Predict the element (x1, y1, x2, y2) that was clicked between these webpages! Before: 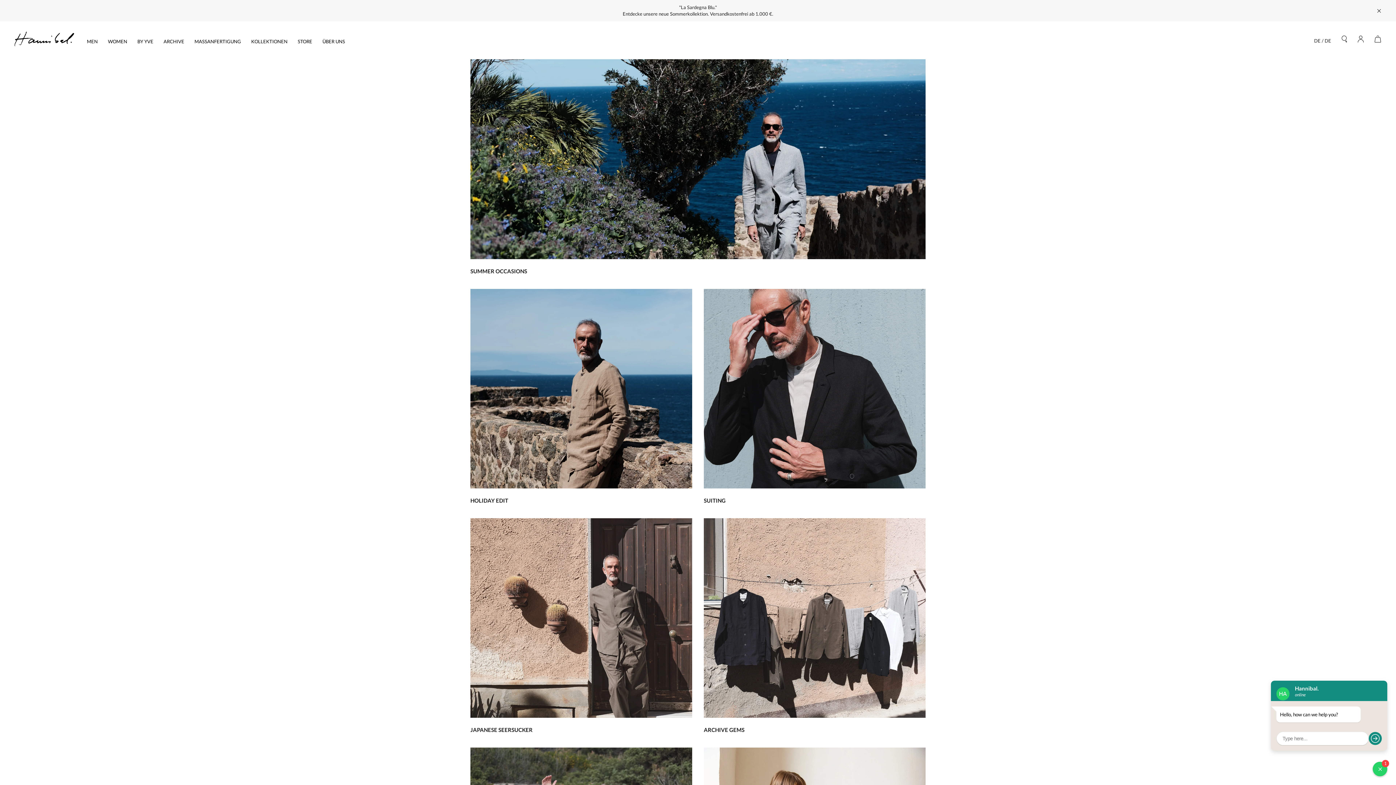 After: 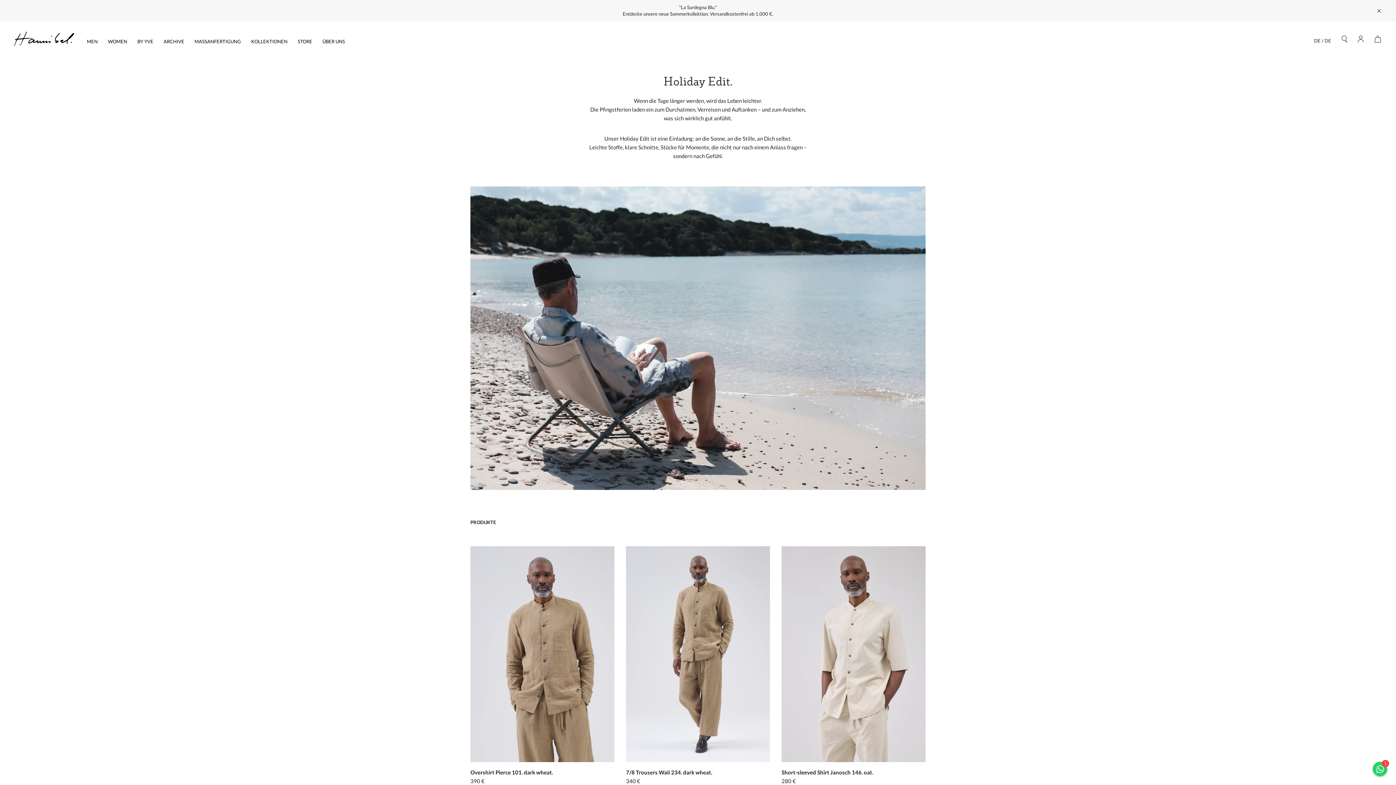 Action: bbox: (470, 289, 692, 504) label: HOLIDAY EDIT